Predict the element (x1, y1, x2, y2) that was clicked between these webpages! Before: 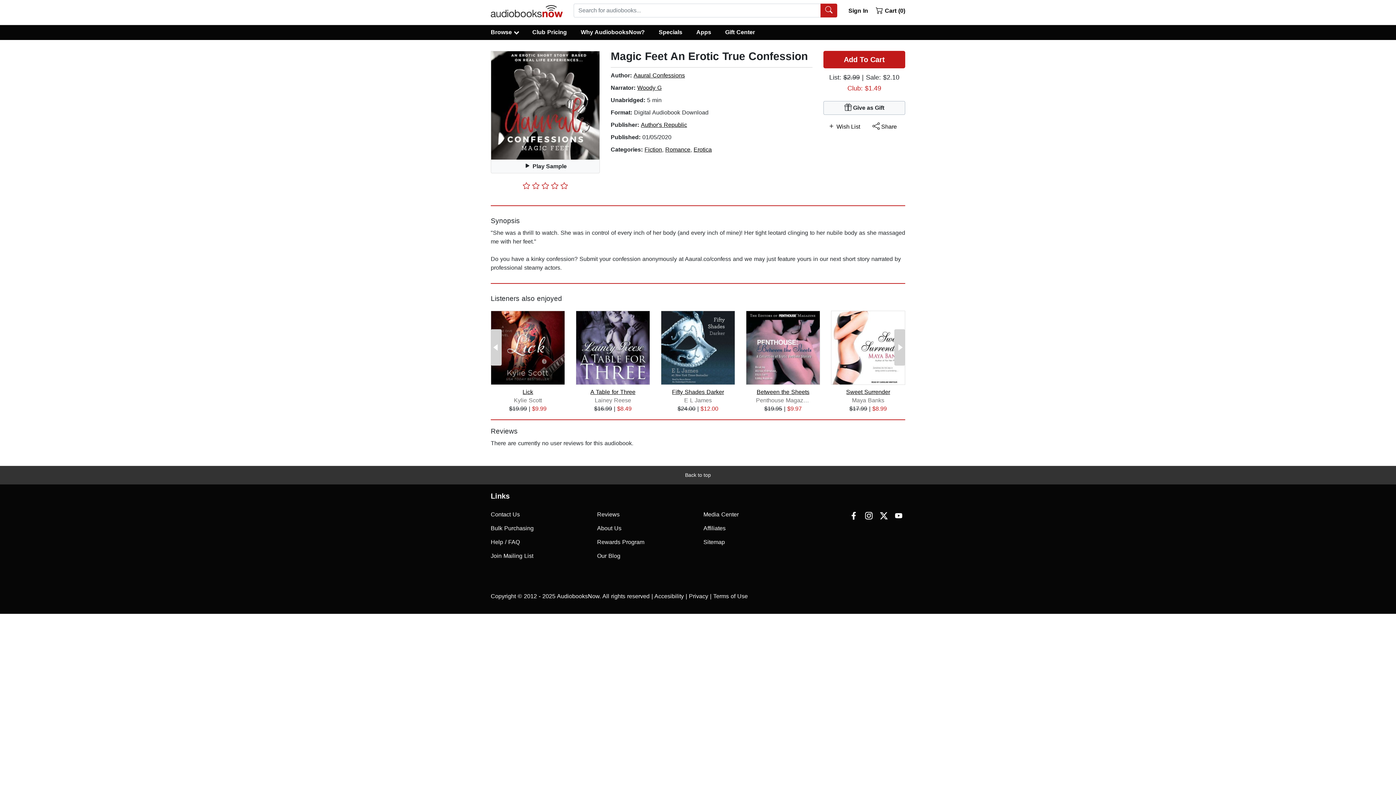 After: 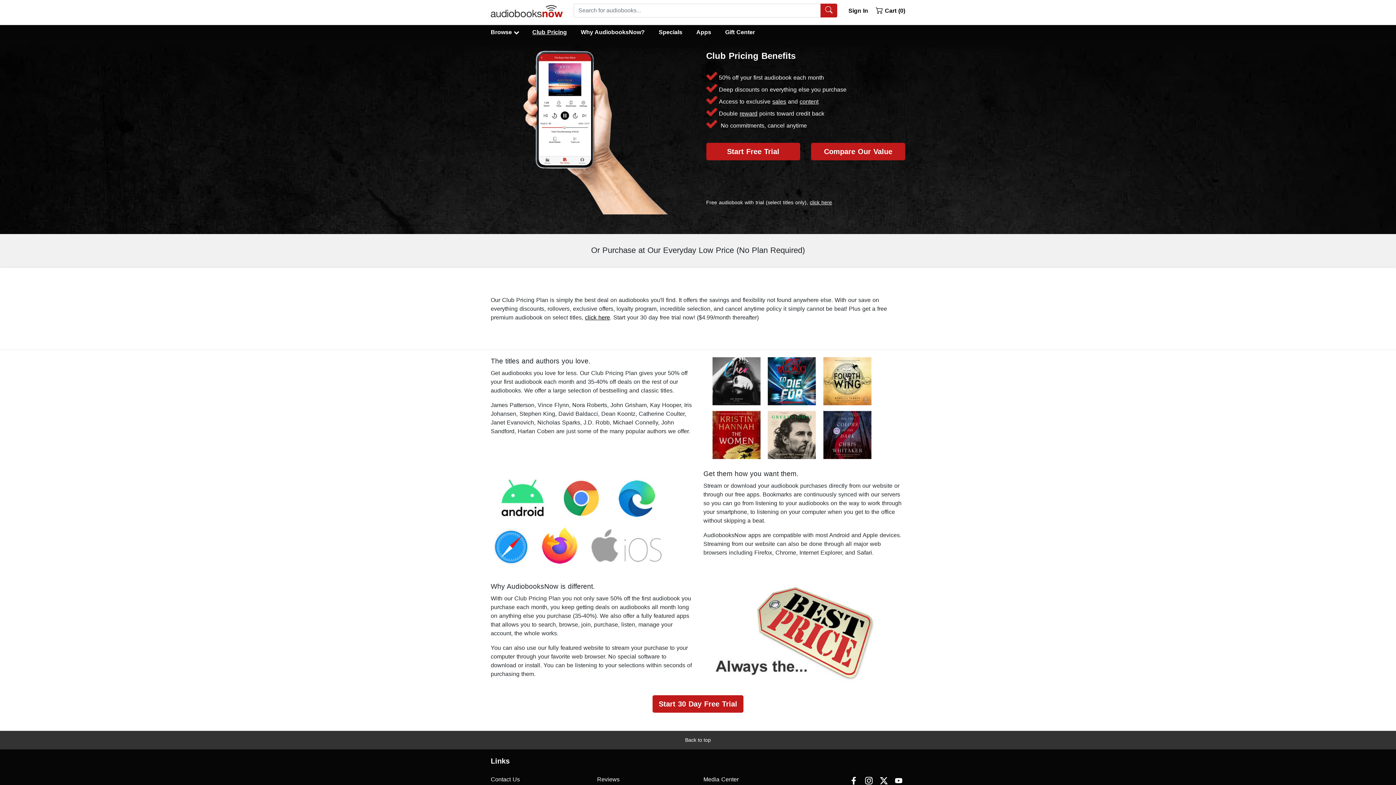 Action: bbox: (525, 27, 573, 37) label: Club Pricing